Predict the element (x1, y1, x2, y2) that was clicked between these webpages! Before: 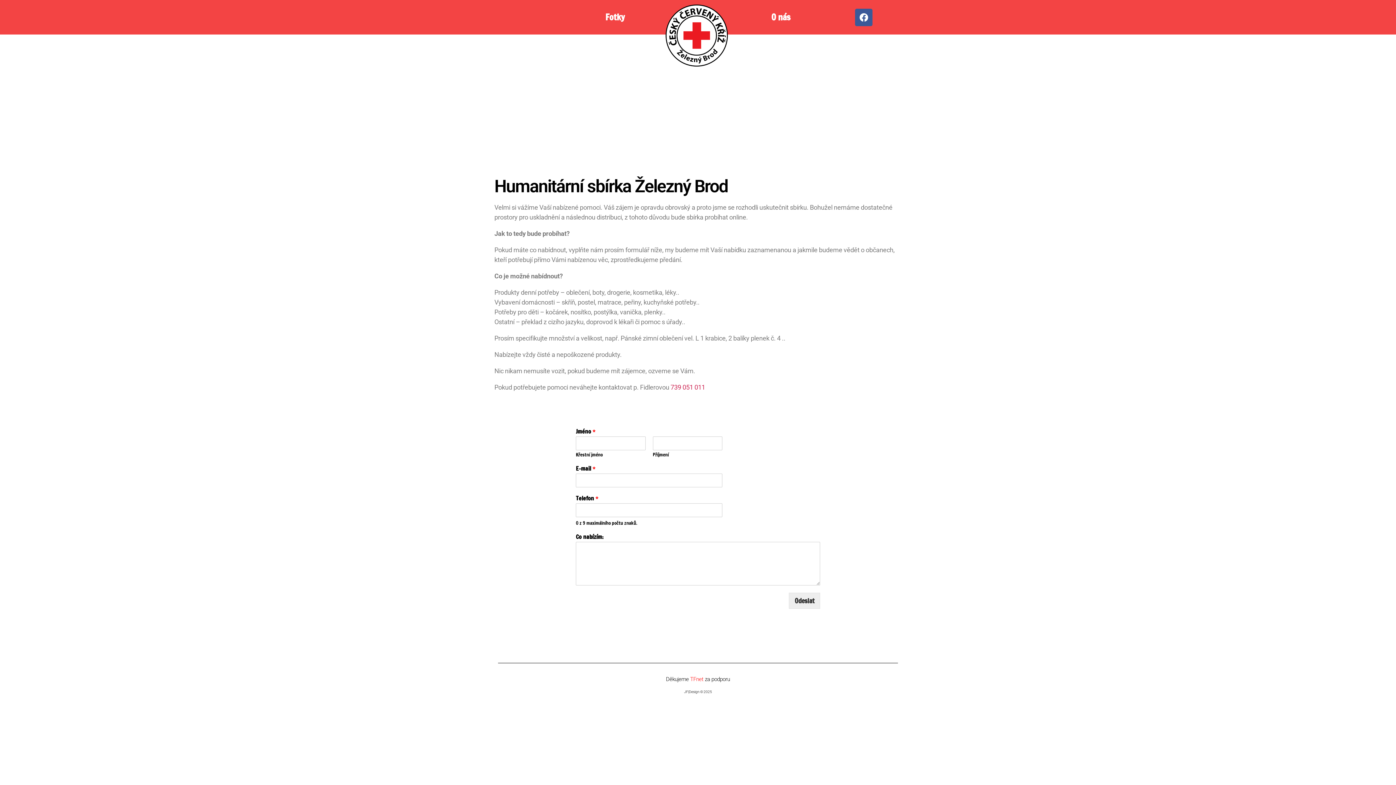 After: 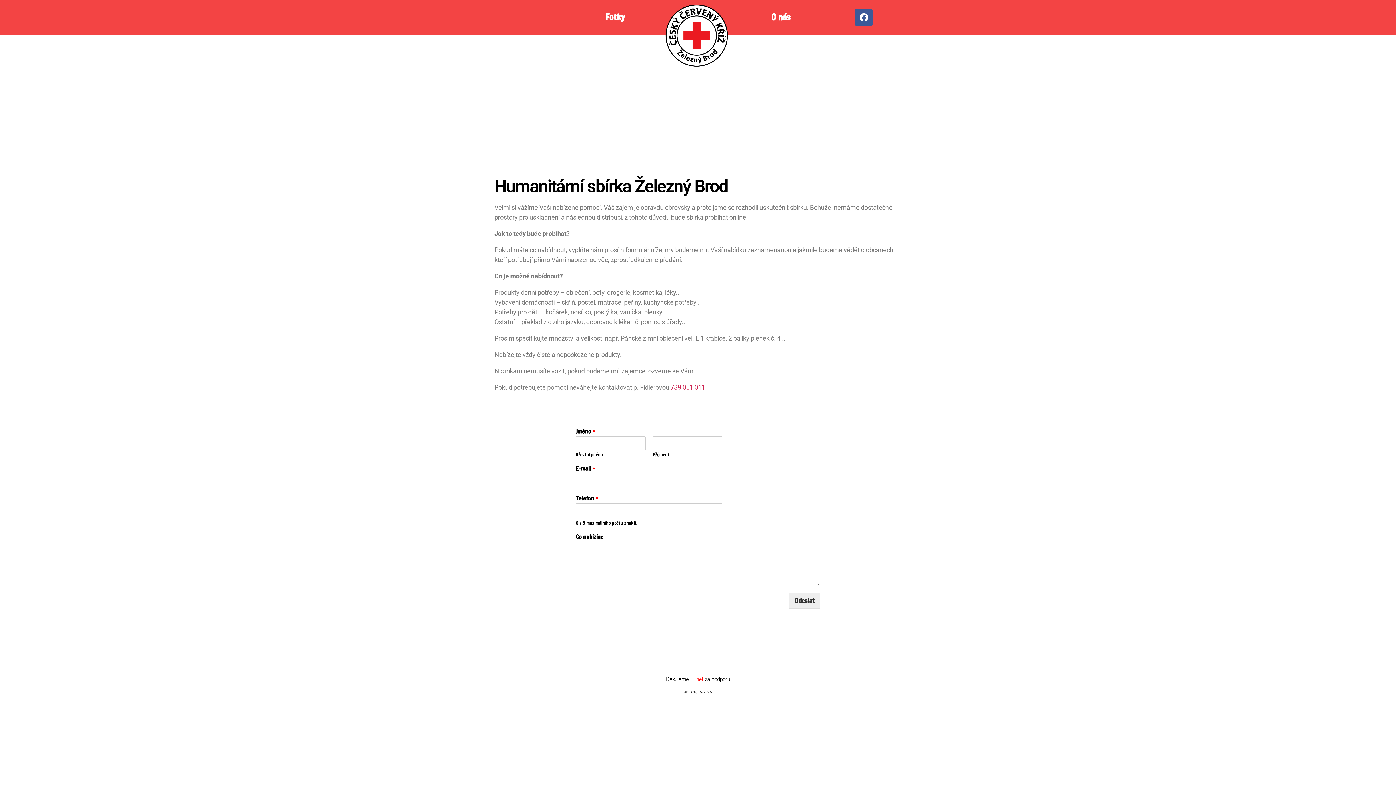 Action: bbox: (670, 383, 705, 391) label: 739 051 011